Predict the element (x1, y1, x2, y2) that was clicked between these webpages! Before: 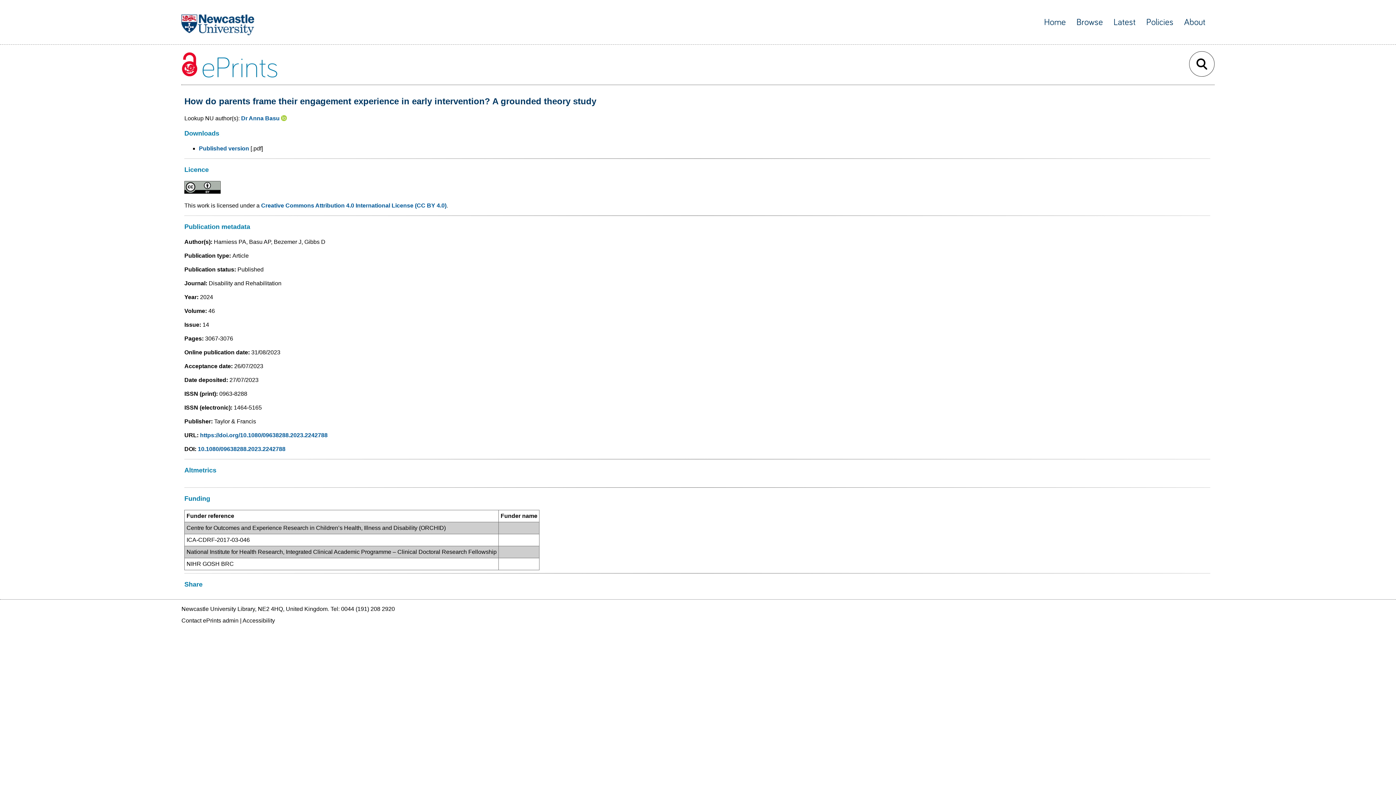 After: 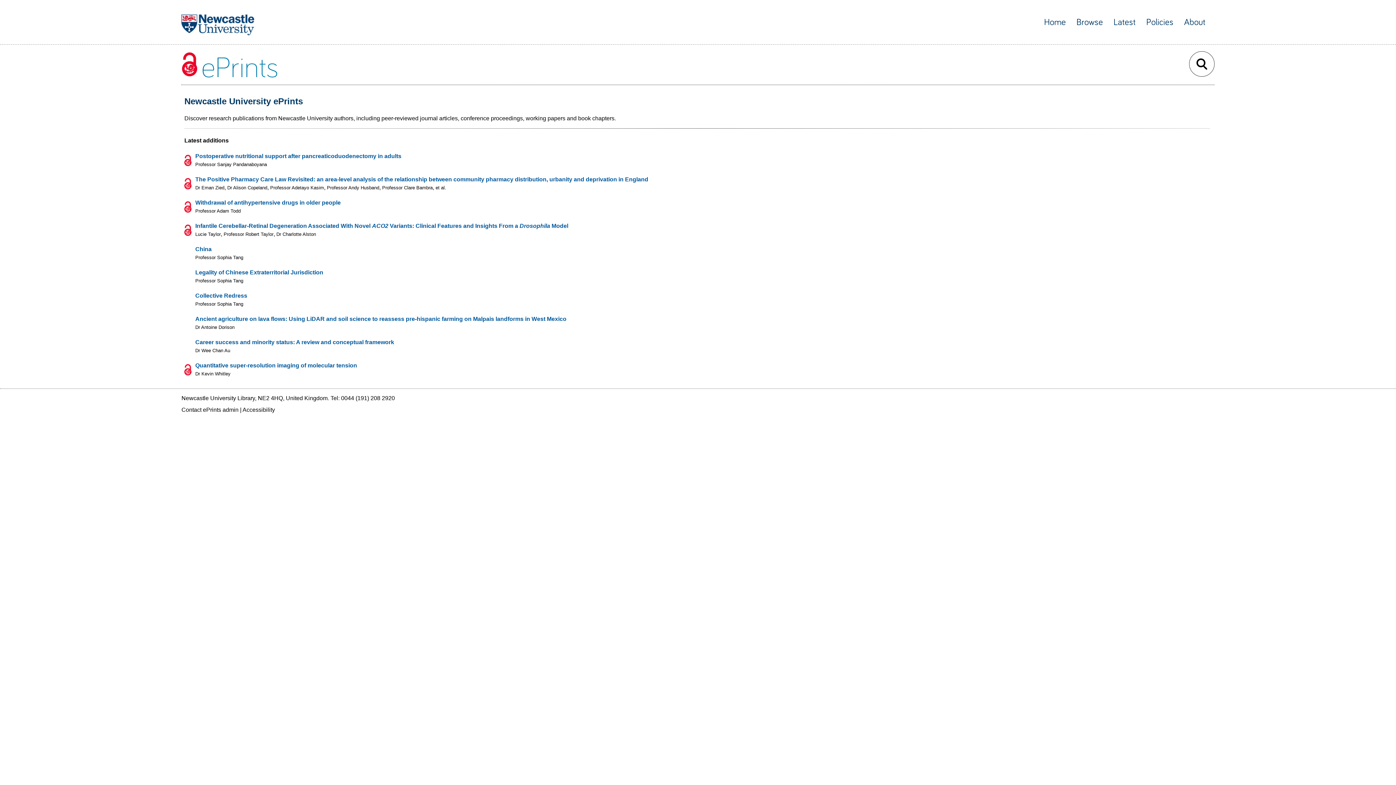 Action: label: ePrints bbox: (181, 54, 278, 83)